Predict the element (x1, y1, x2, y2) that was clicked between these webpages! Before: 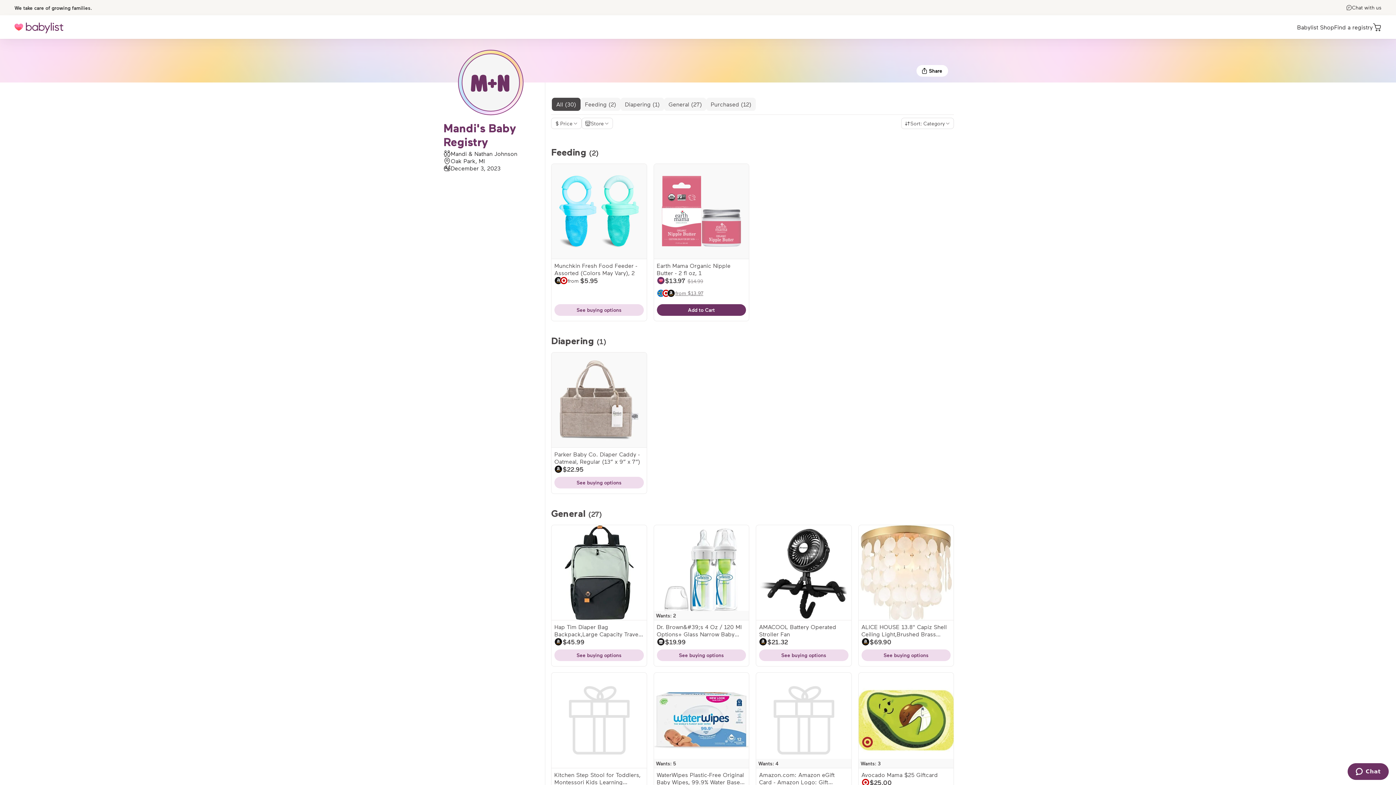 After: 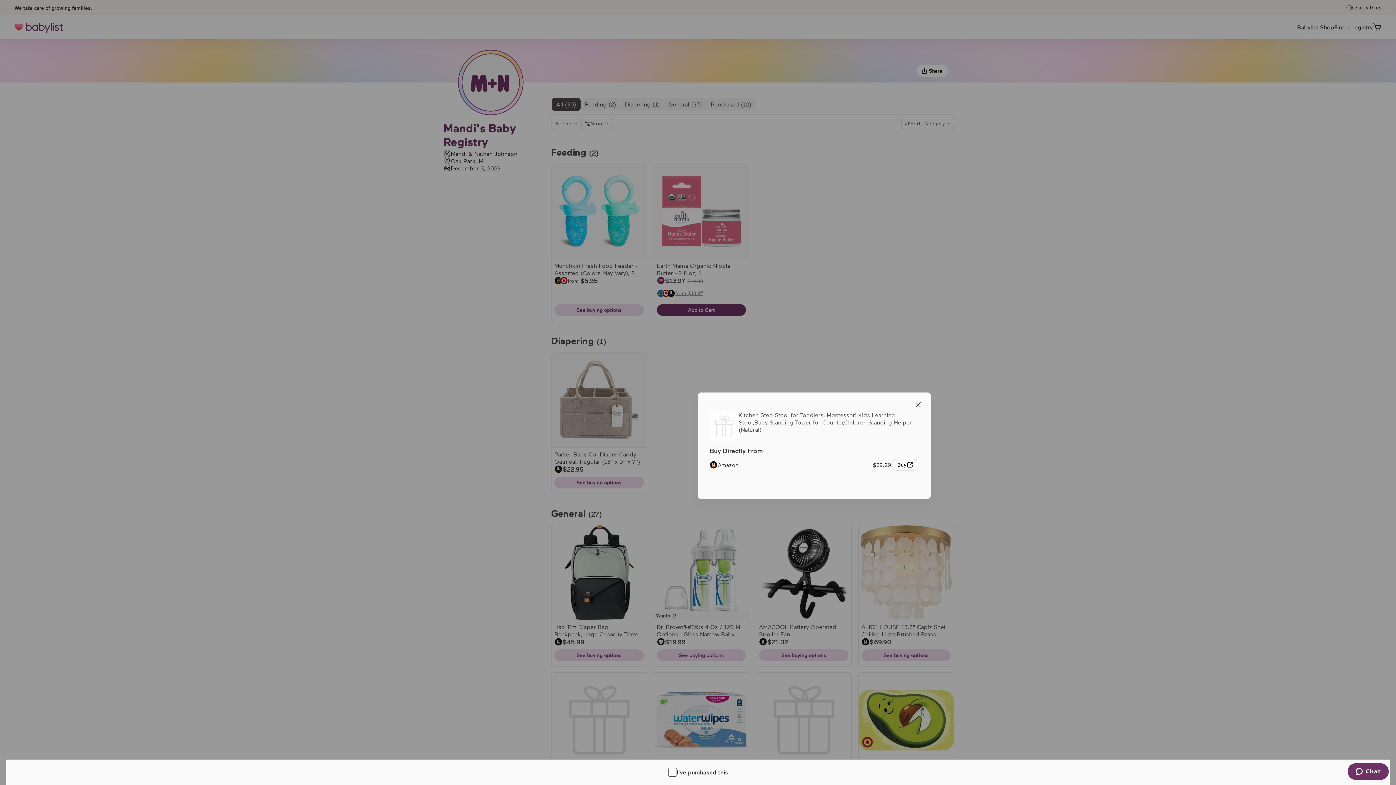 Action: bbox: (551, 673, 646, 768) label: View buying options for Kitchen Step Stool for Toddlers, Montessori Kids Learning Stool,Baby Standing Tower for Counter,Children Standing Helper (Natural)